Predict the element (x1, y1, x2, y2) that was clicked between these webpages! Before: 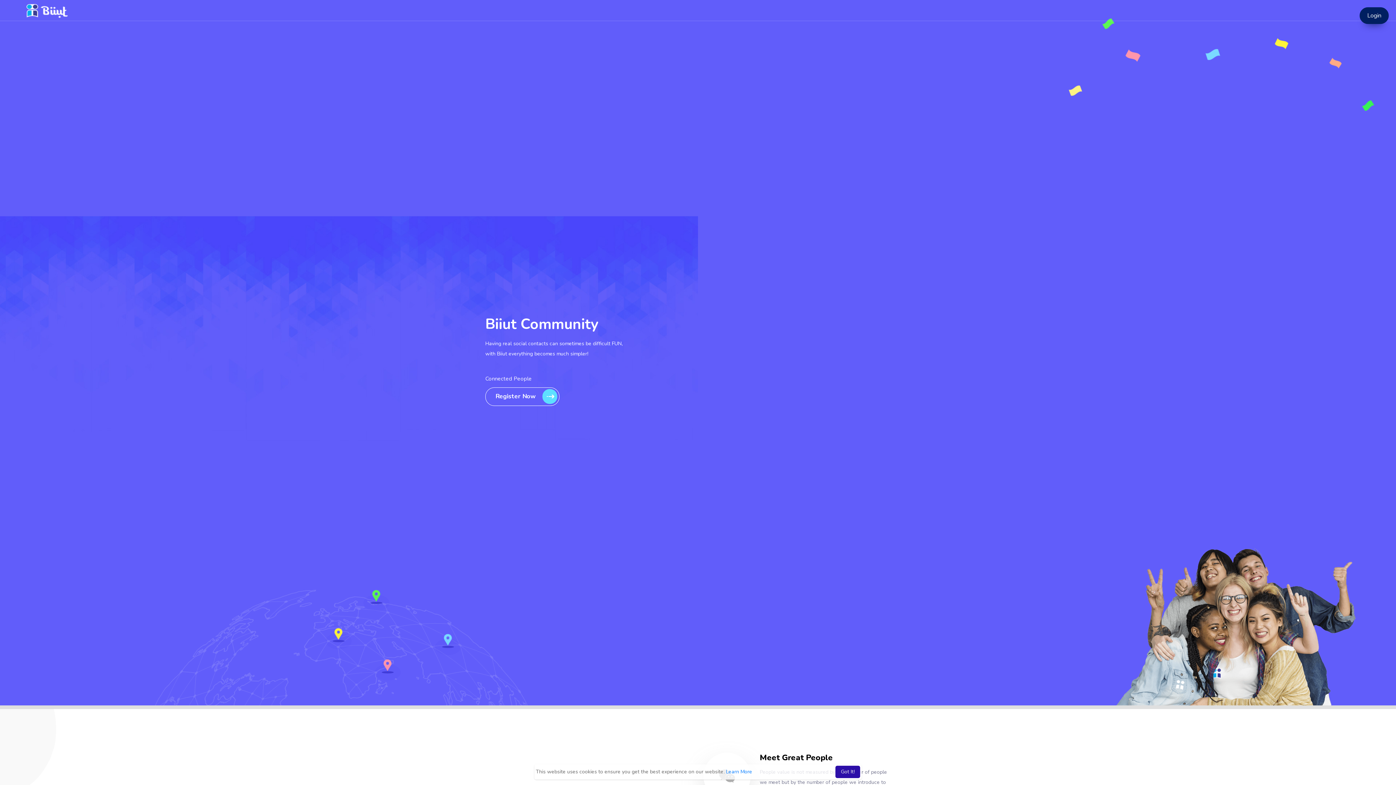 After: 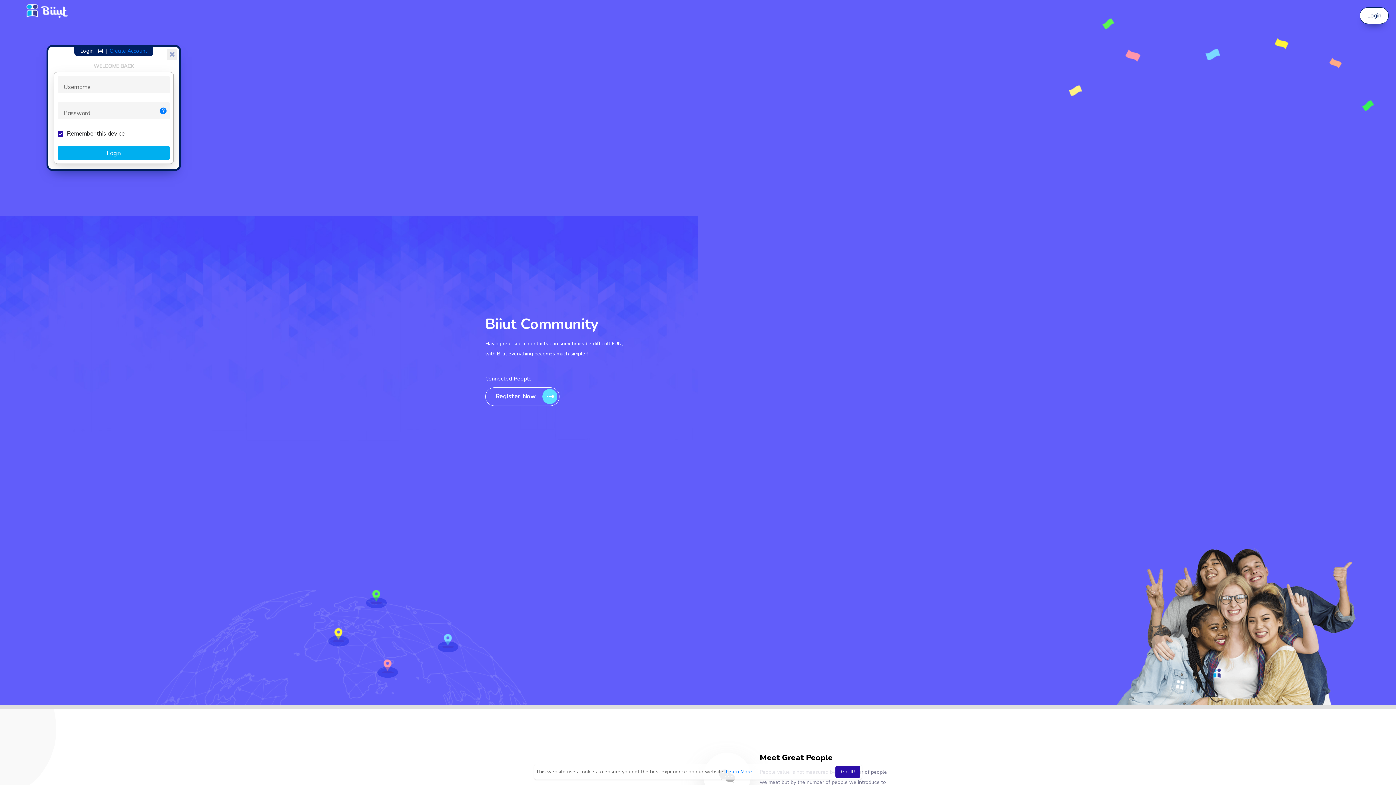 Action: bbox: (1360, 7, 1389, 24) label: Login